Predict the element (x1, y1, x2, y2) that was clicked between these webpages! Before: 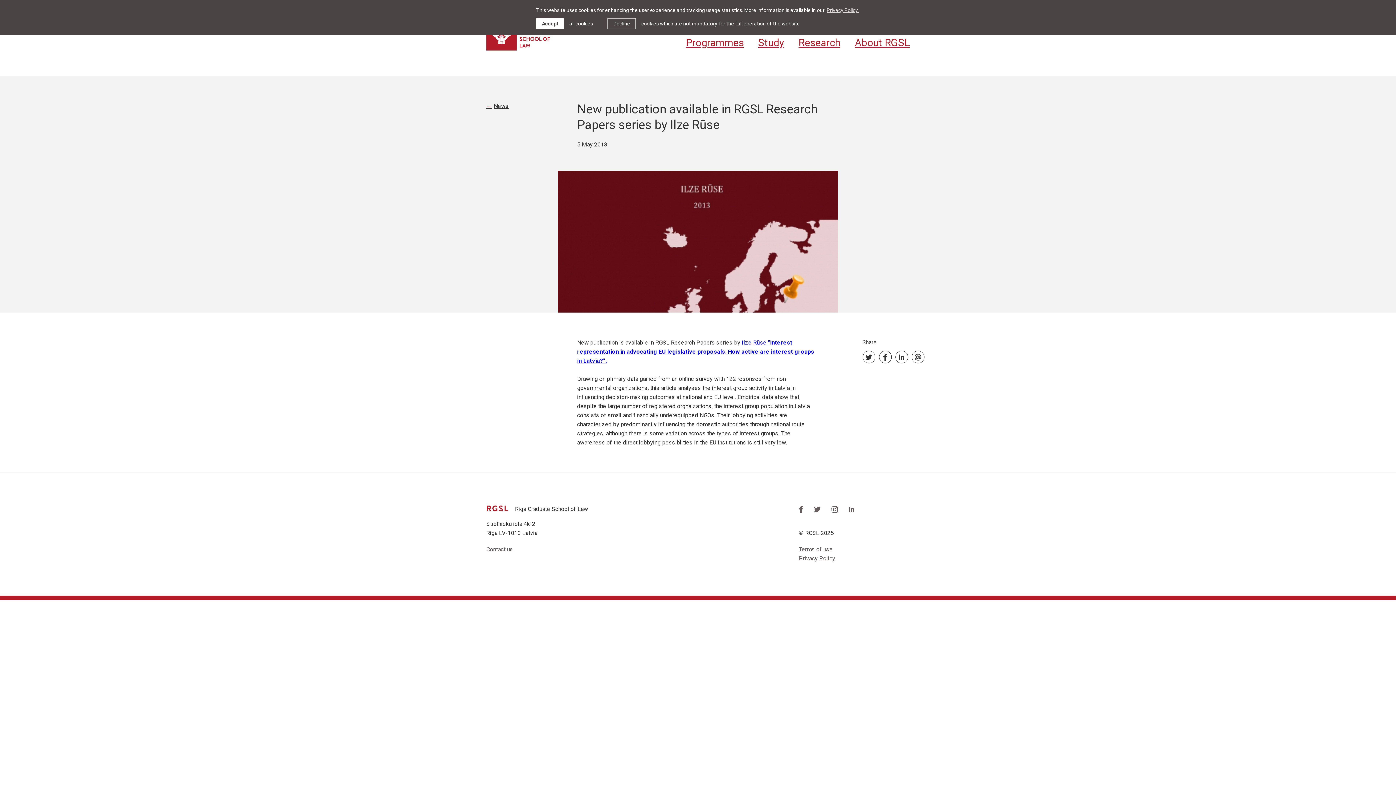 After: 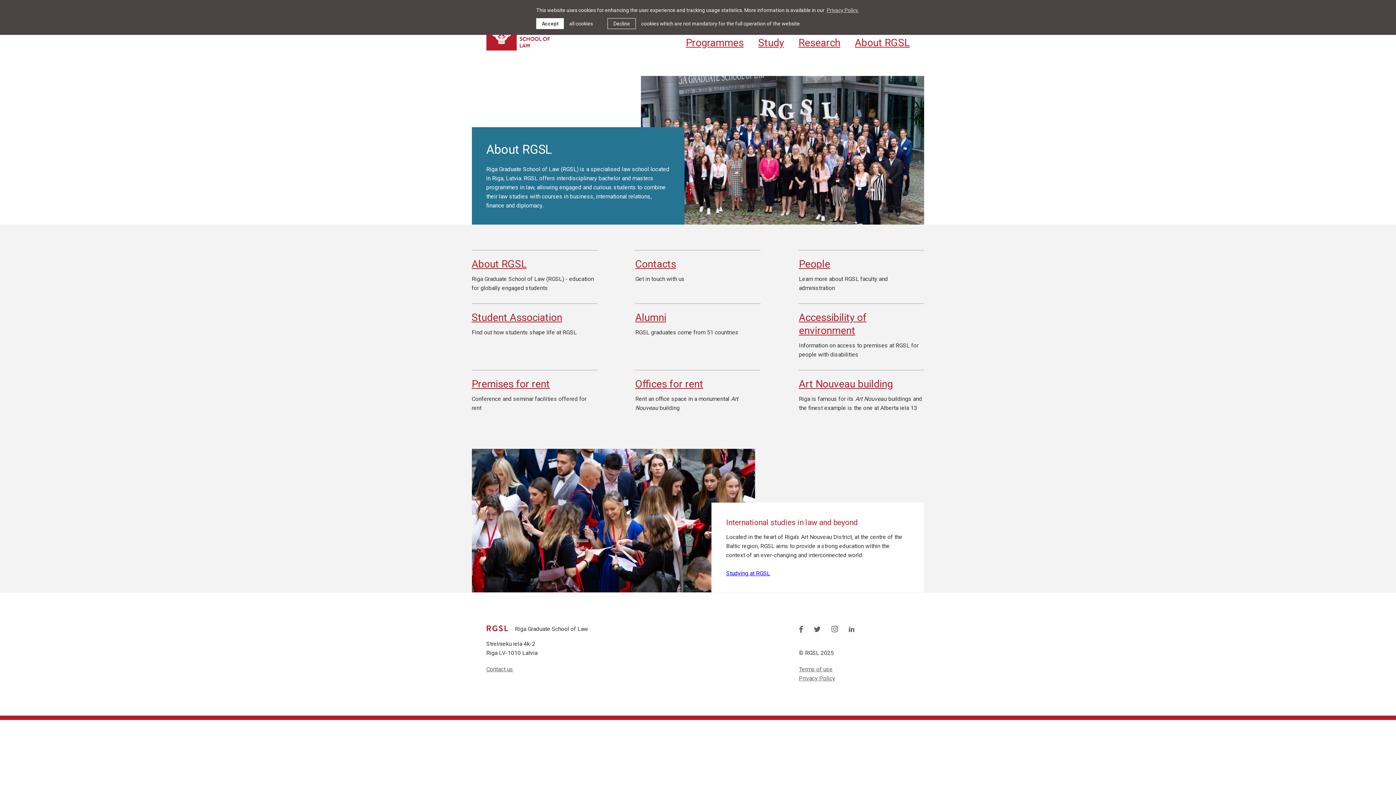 Action: label: About RGSL bbox: (855, 36, 910, 49)